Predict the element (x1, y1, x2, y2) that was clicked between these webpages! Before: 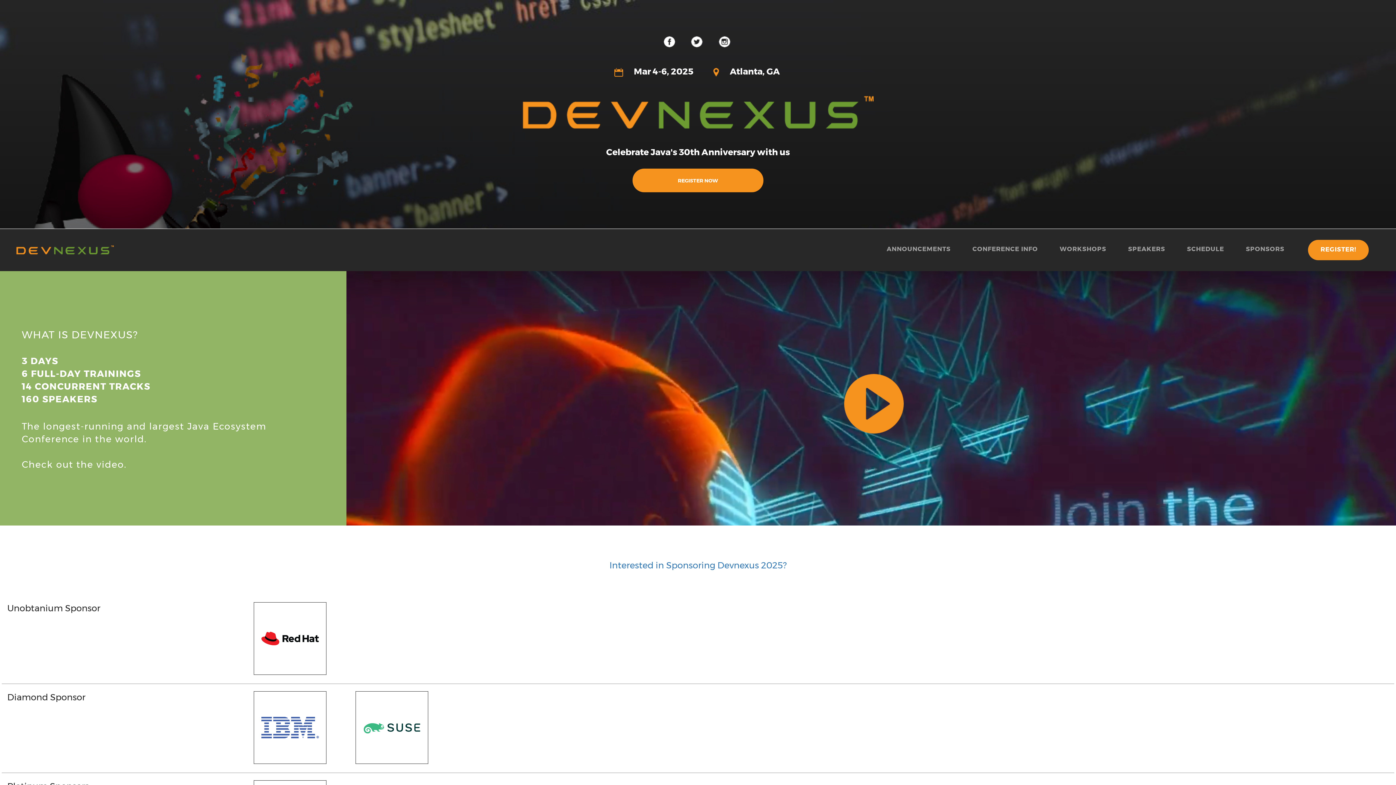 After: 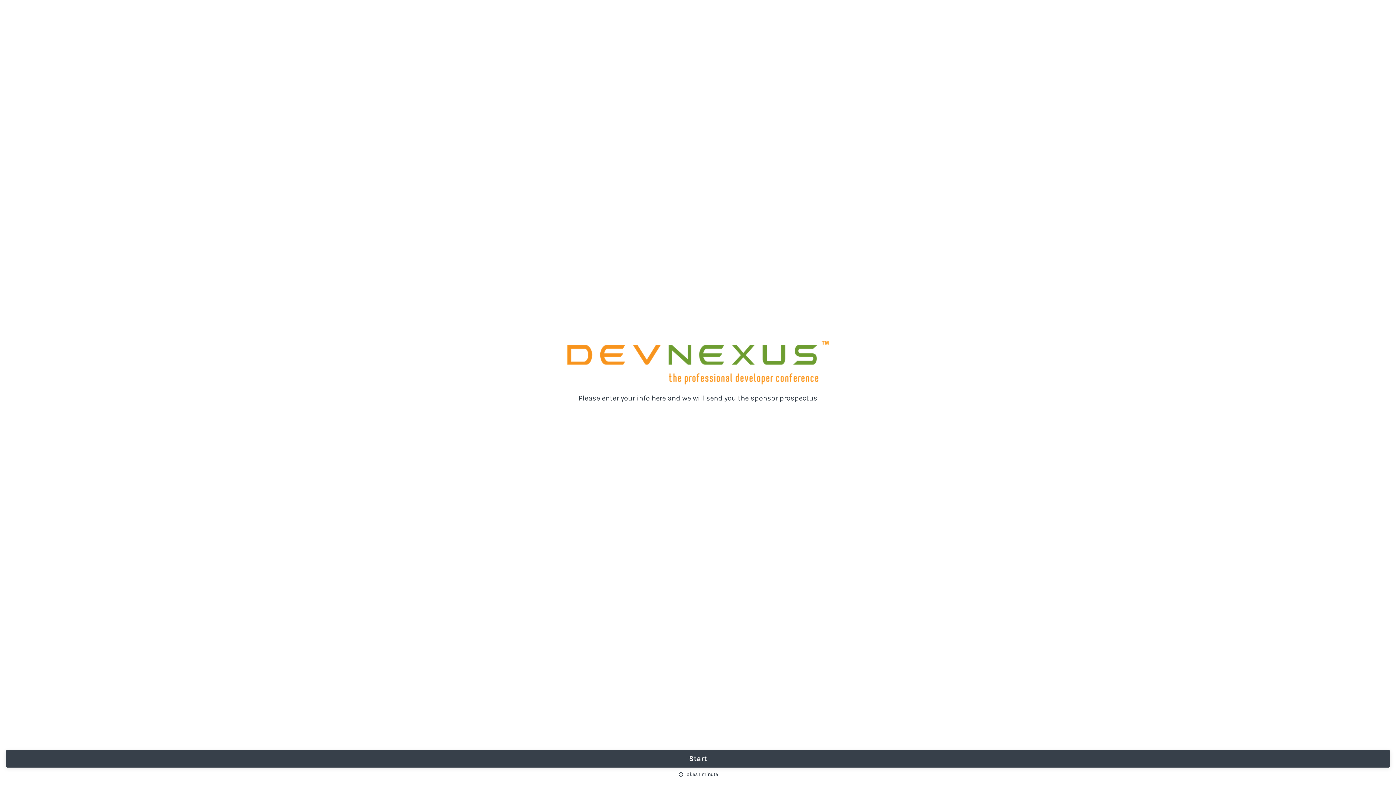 Action: label: Interested in Sponsoring Devnexus 2025? bbox: (609, 560, 786, 570)